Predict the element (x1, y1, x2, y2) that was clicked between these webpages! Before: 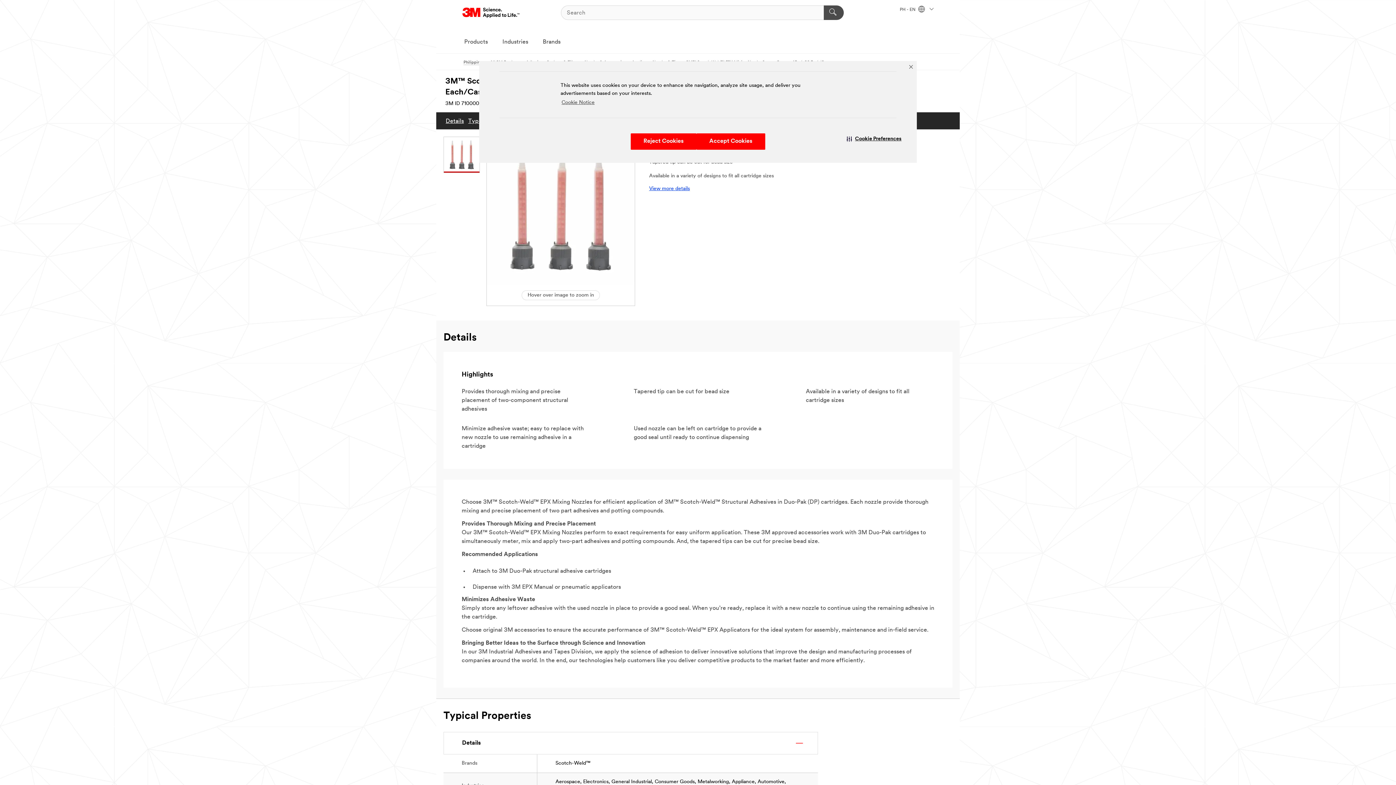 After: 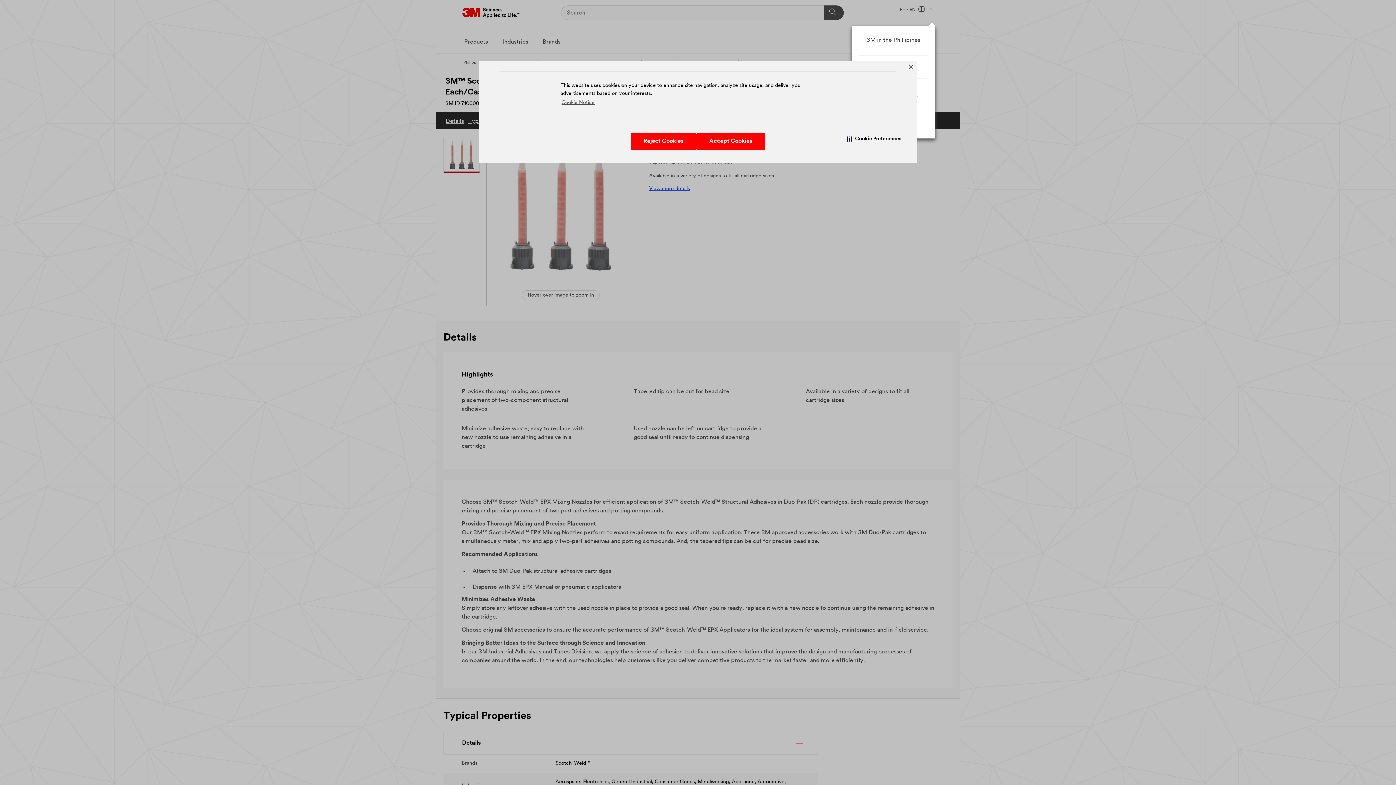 Action: label: PH - EN   bbox: (900, 7, 933, 12)